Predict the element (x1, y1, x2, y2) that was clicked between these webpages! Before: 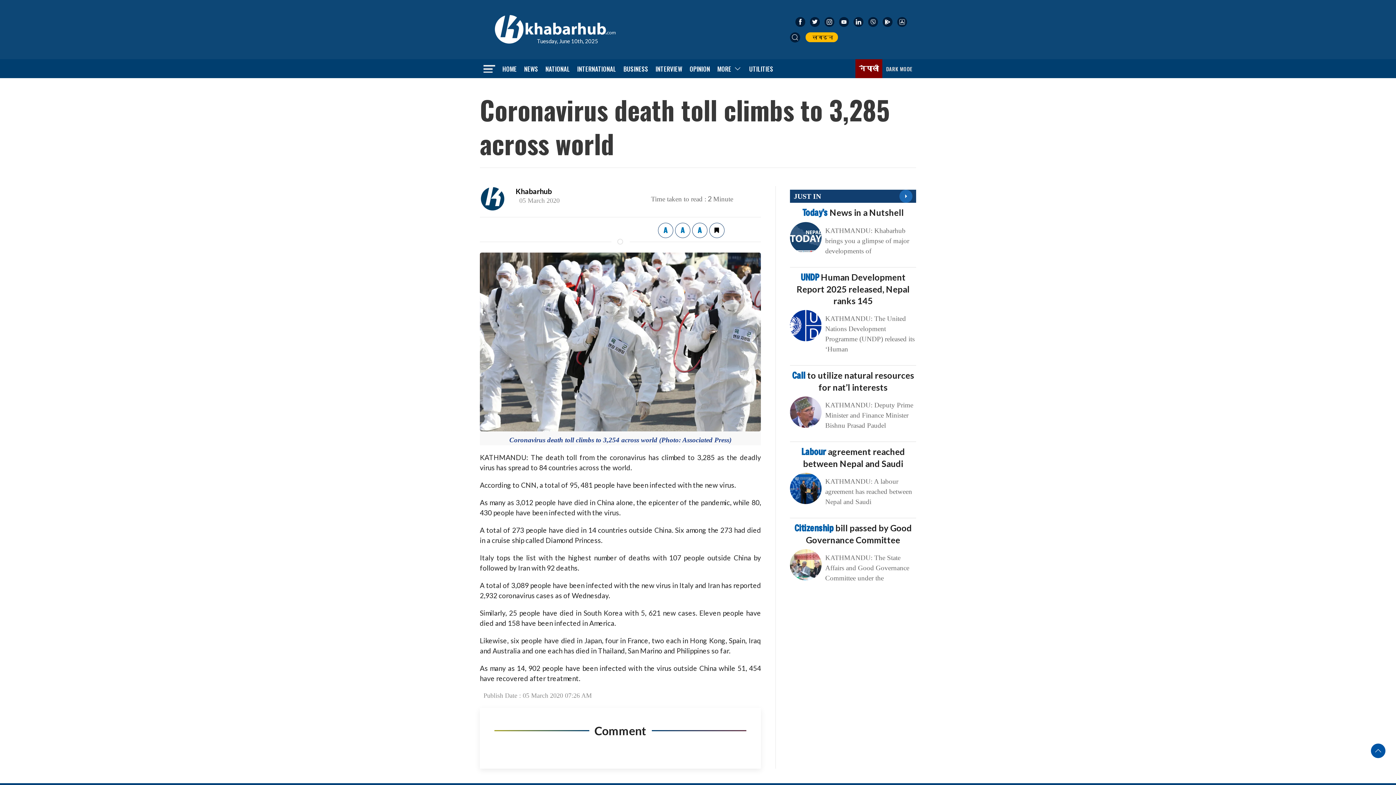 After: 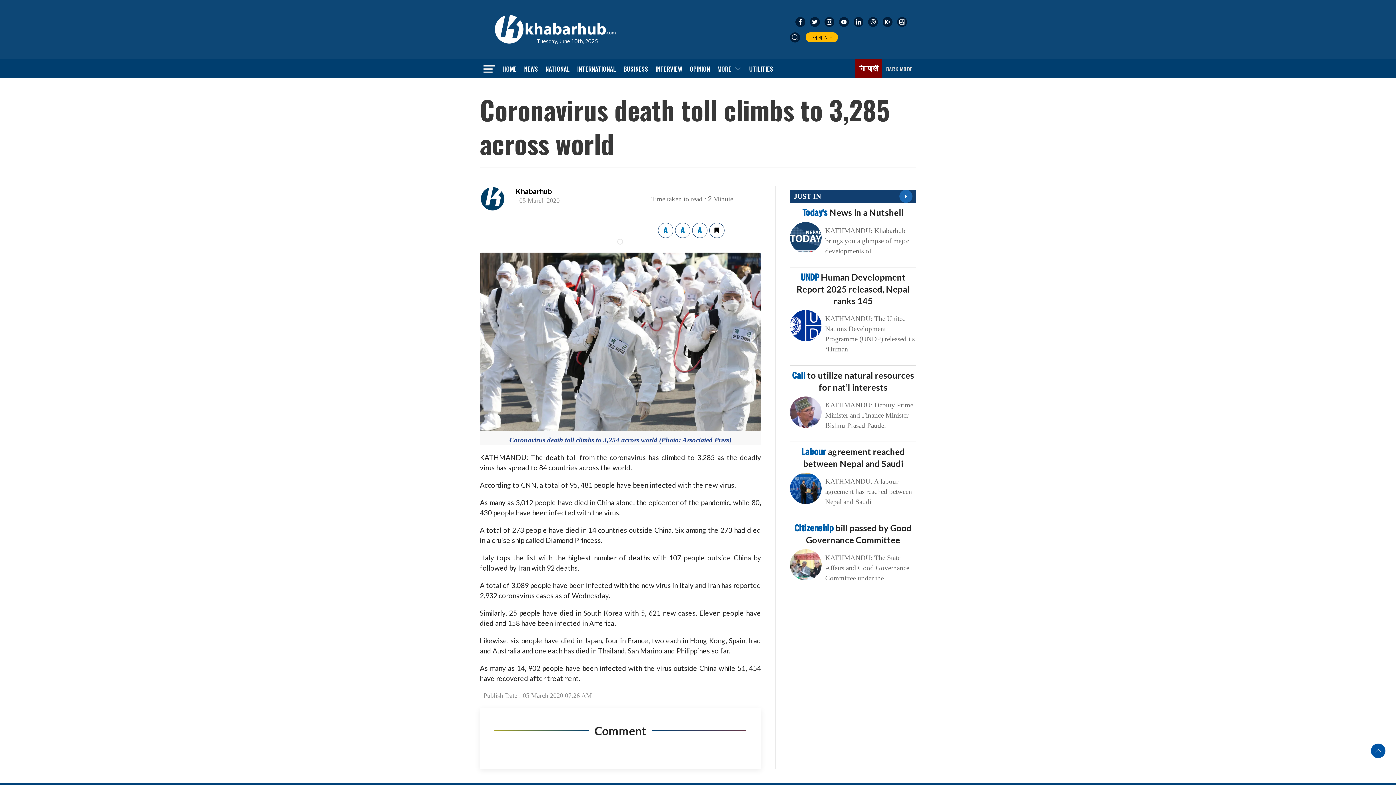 Action: label: Back to top bbox: (1371, 744, 1385, 758)